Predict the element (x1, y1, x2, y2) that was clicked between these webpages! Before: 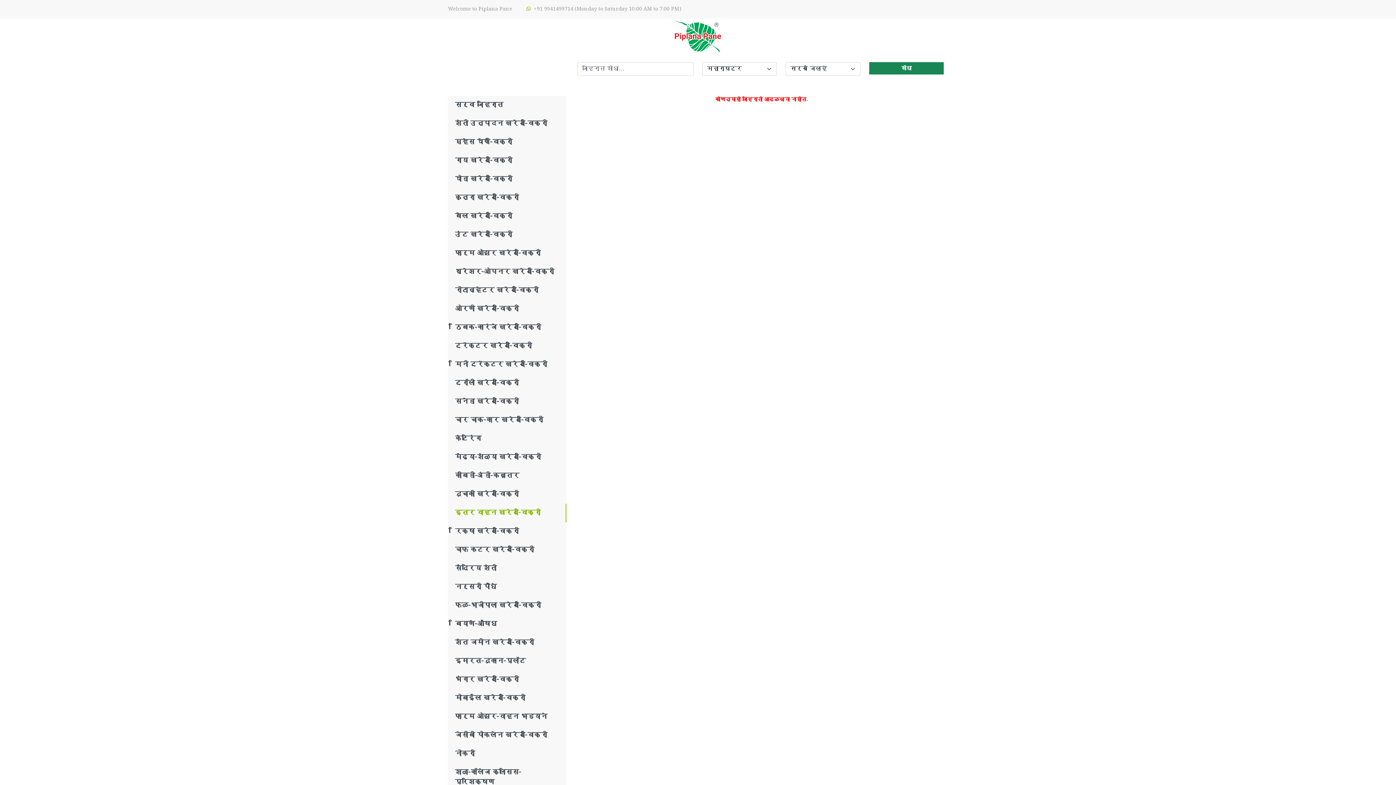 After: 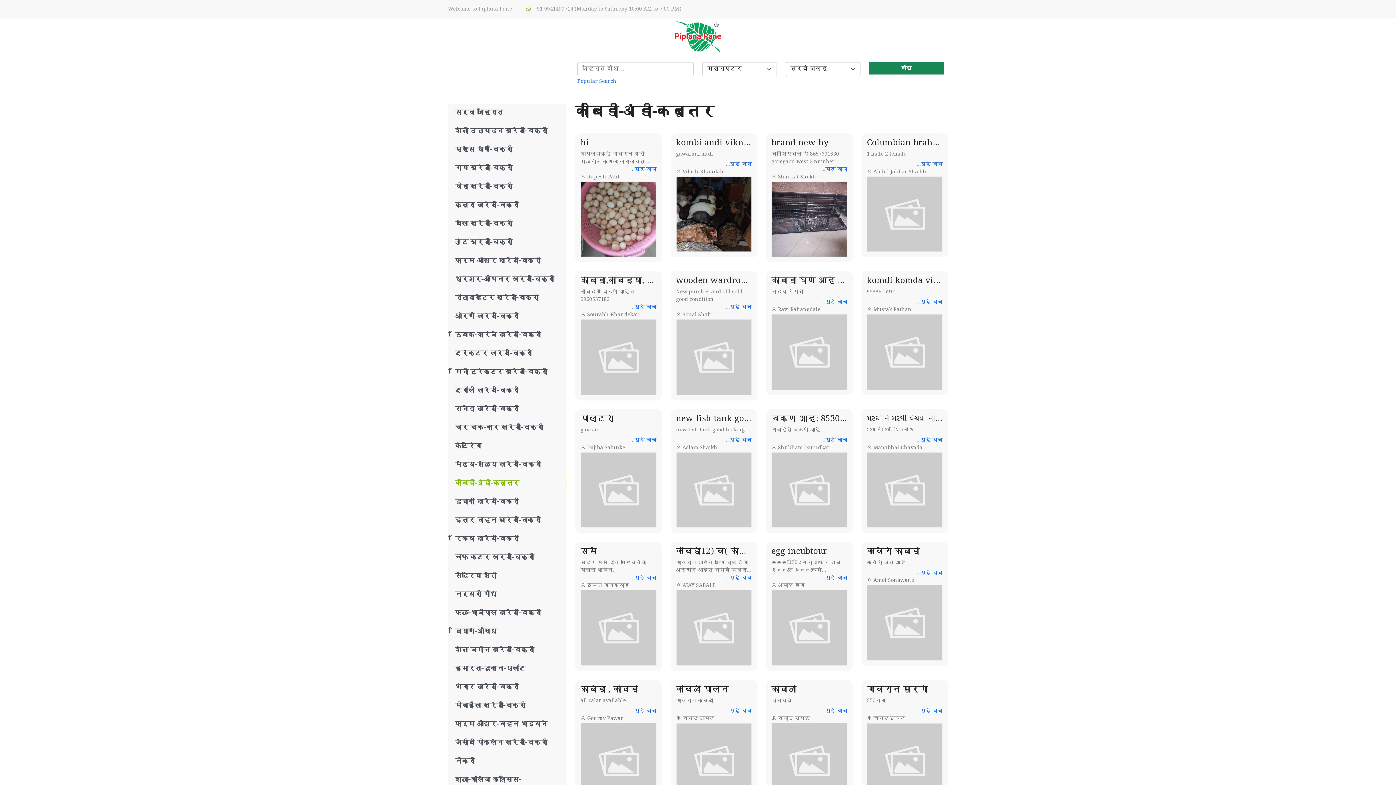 Action: label: कोंबडी-अंडी-कबूतर bbox: (448, 466, 566, 485)